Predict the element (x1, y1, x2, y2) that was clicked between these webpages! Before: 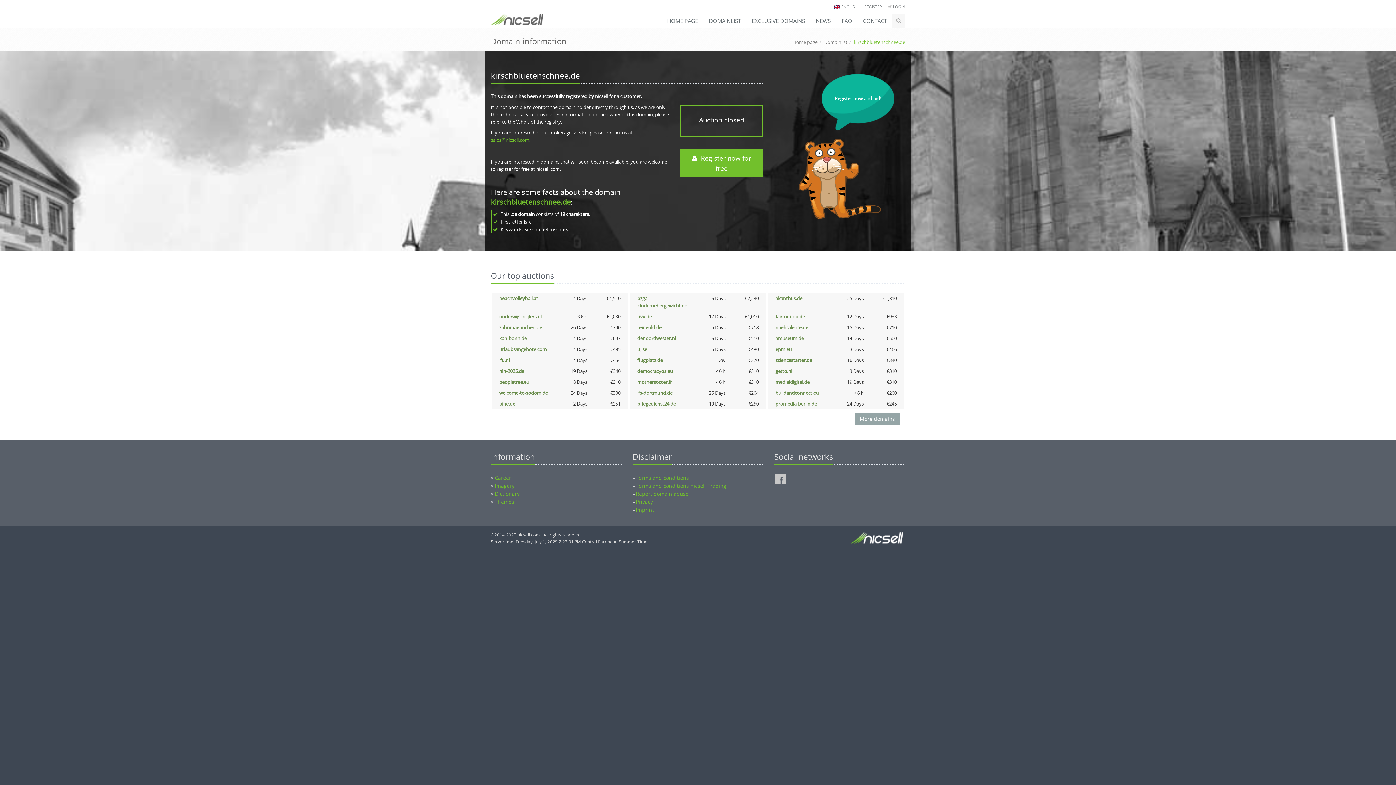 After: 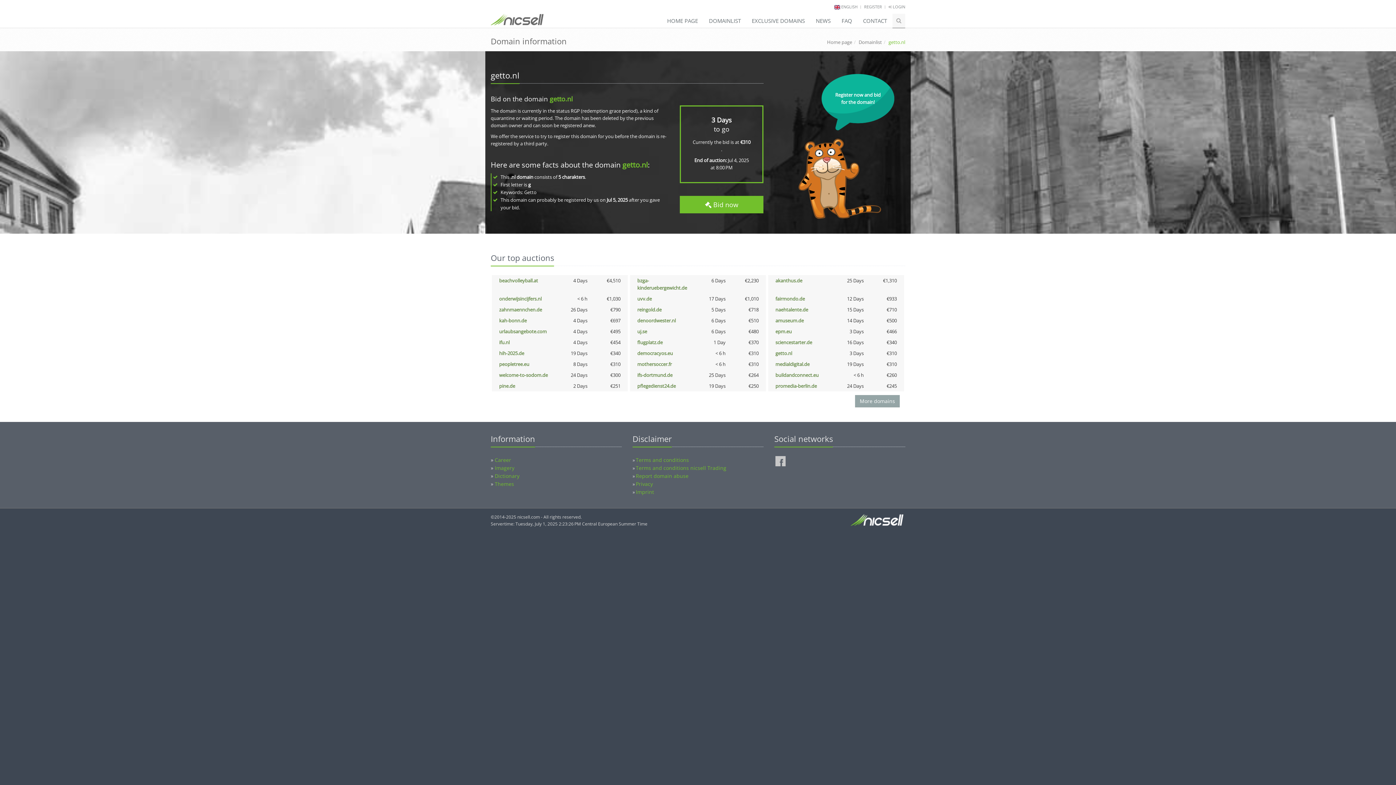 Action: bbox: (775, 368, 792, 374) label: getto.nl